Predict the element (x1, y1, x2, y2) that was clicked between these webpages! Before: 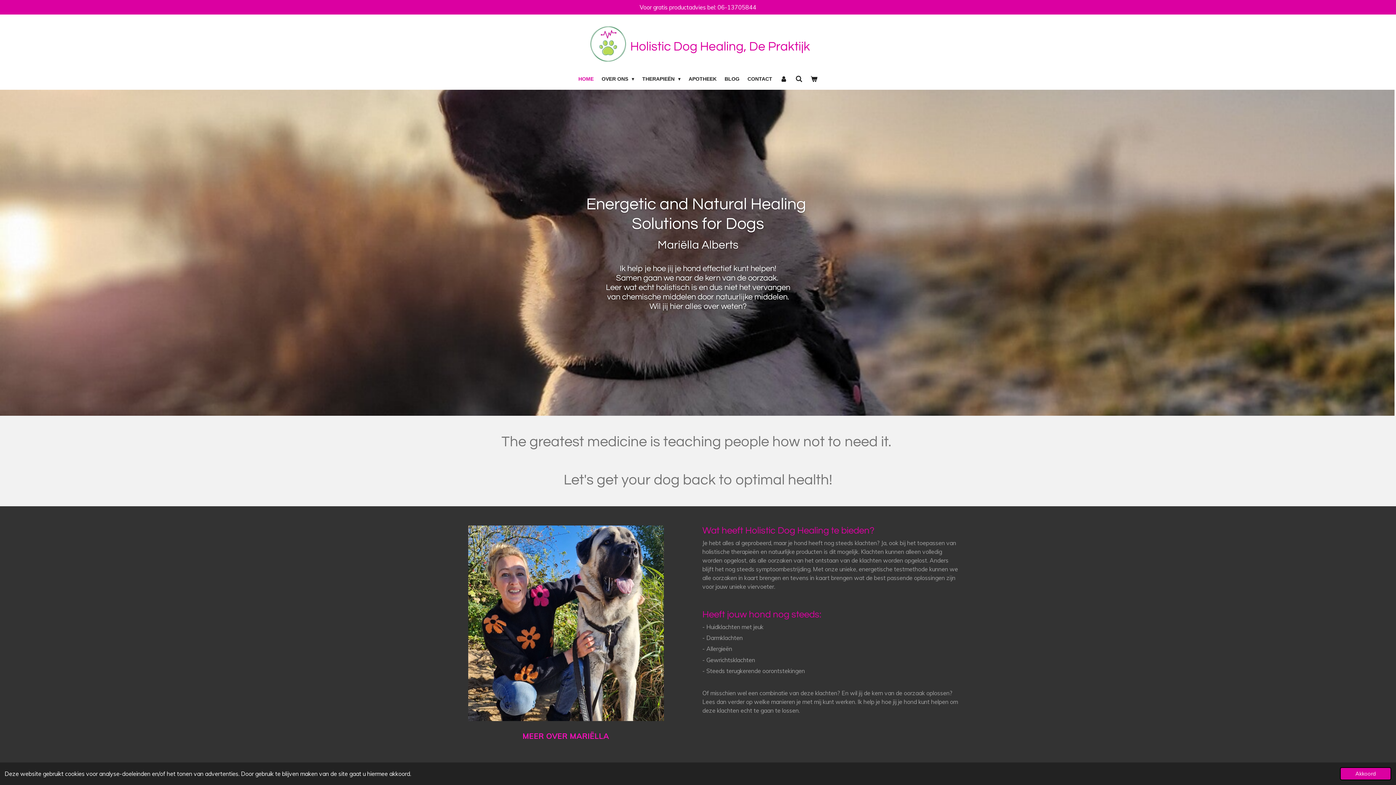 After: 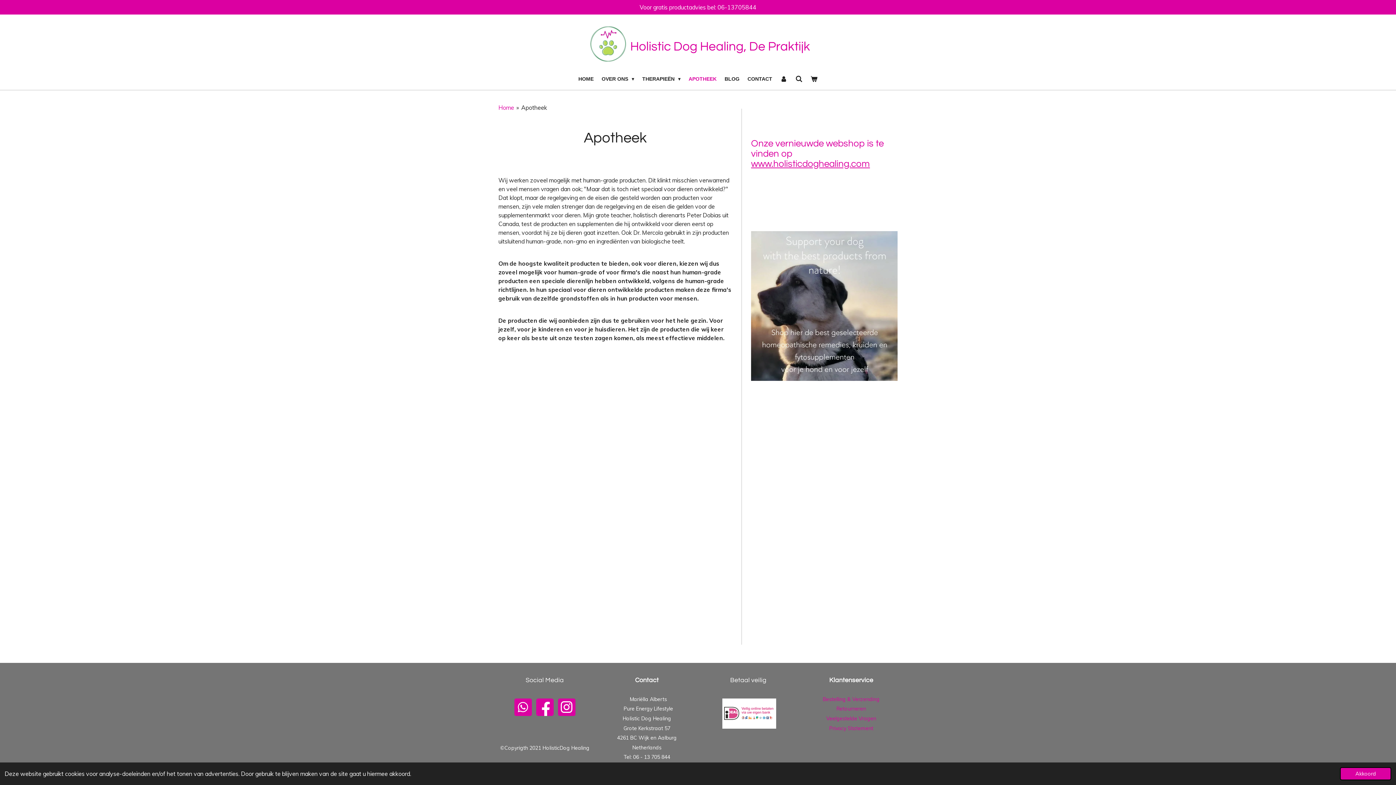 Action: bbox: (684, 73, 720, 84) label: APOTHEEK